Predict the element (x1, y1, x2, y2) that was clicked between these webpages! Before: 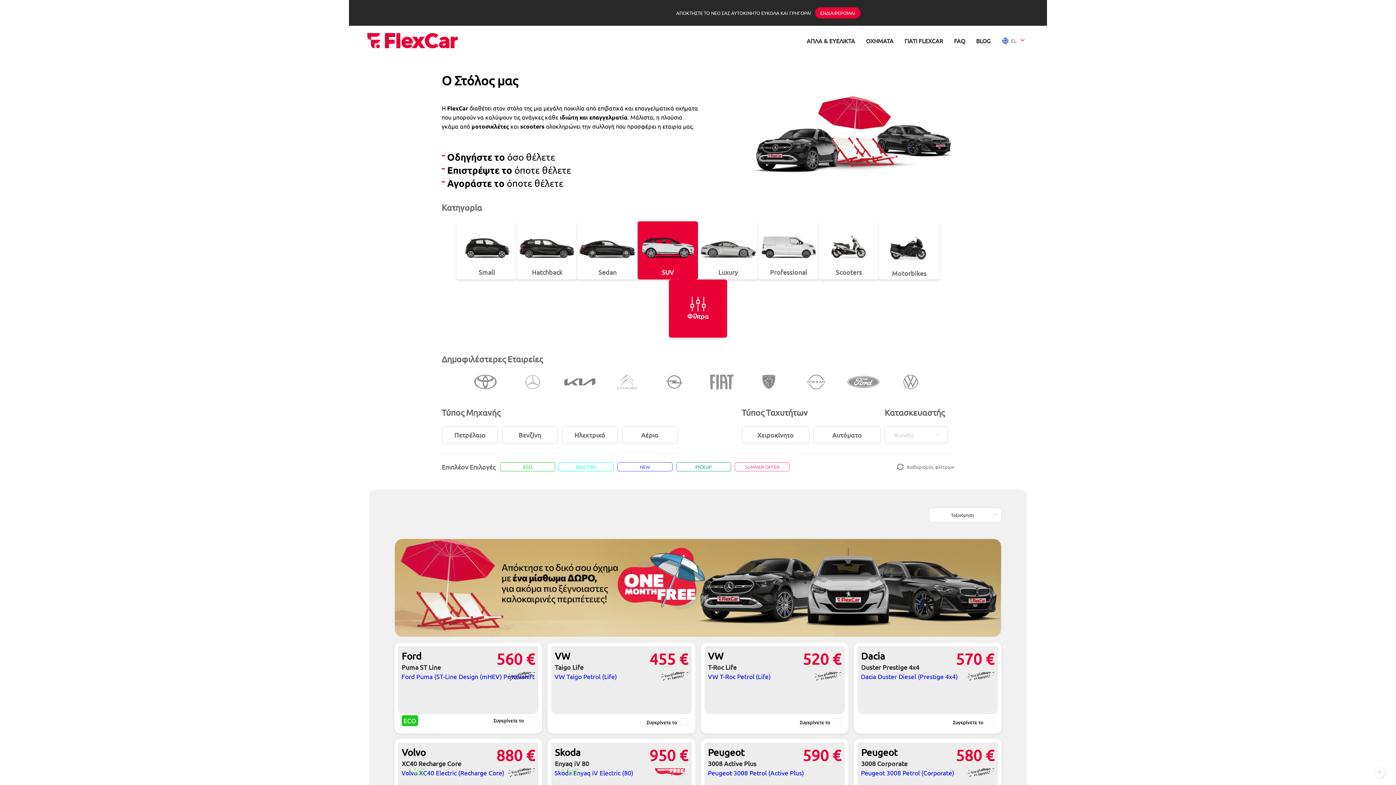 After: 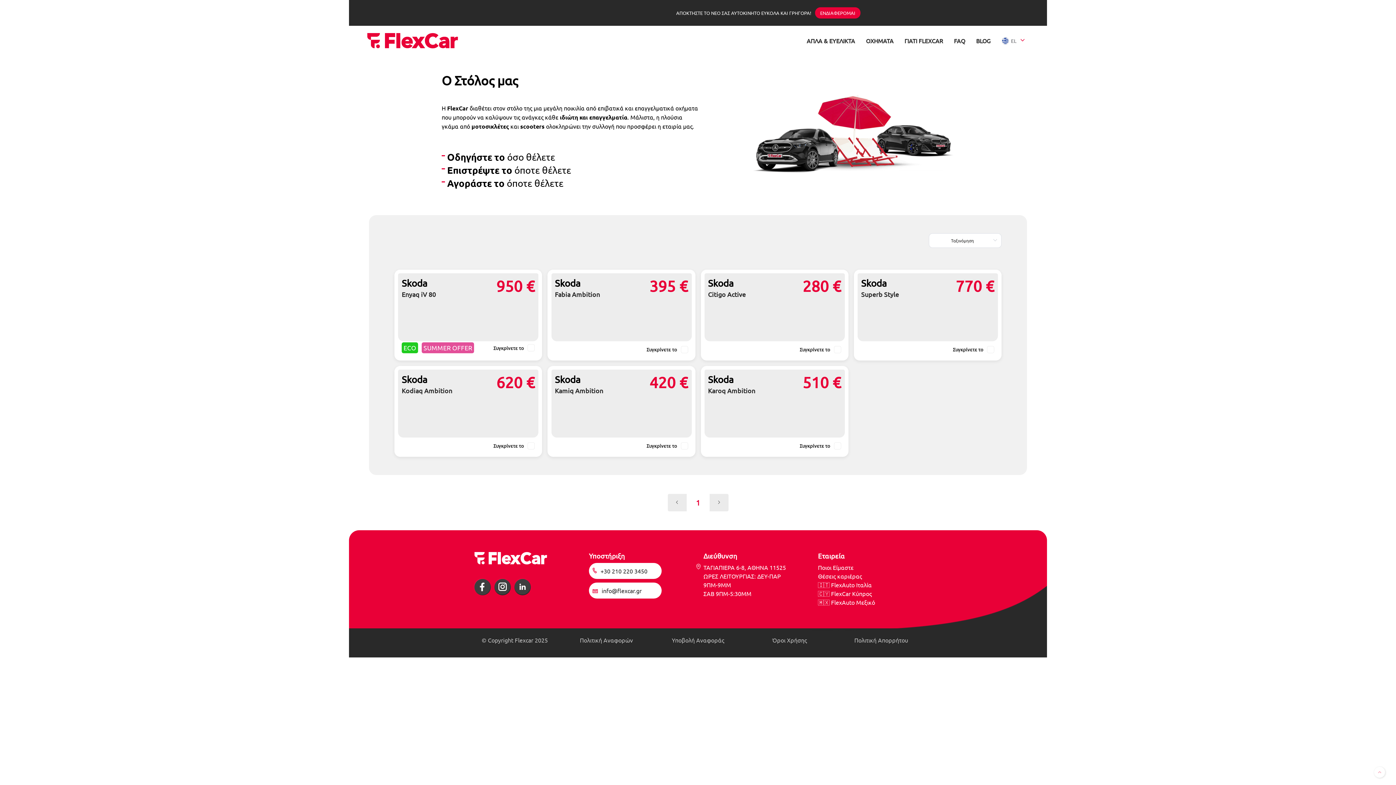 Action: label: Skoda bbox: (555, 747, 580, 758)